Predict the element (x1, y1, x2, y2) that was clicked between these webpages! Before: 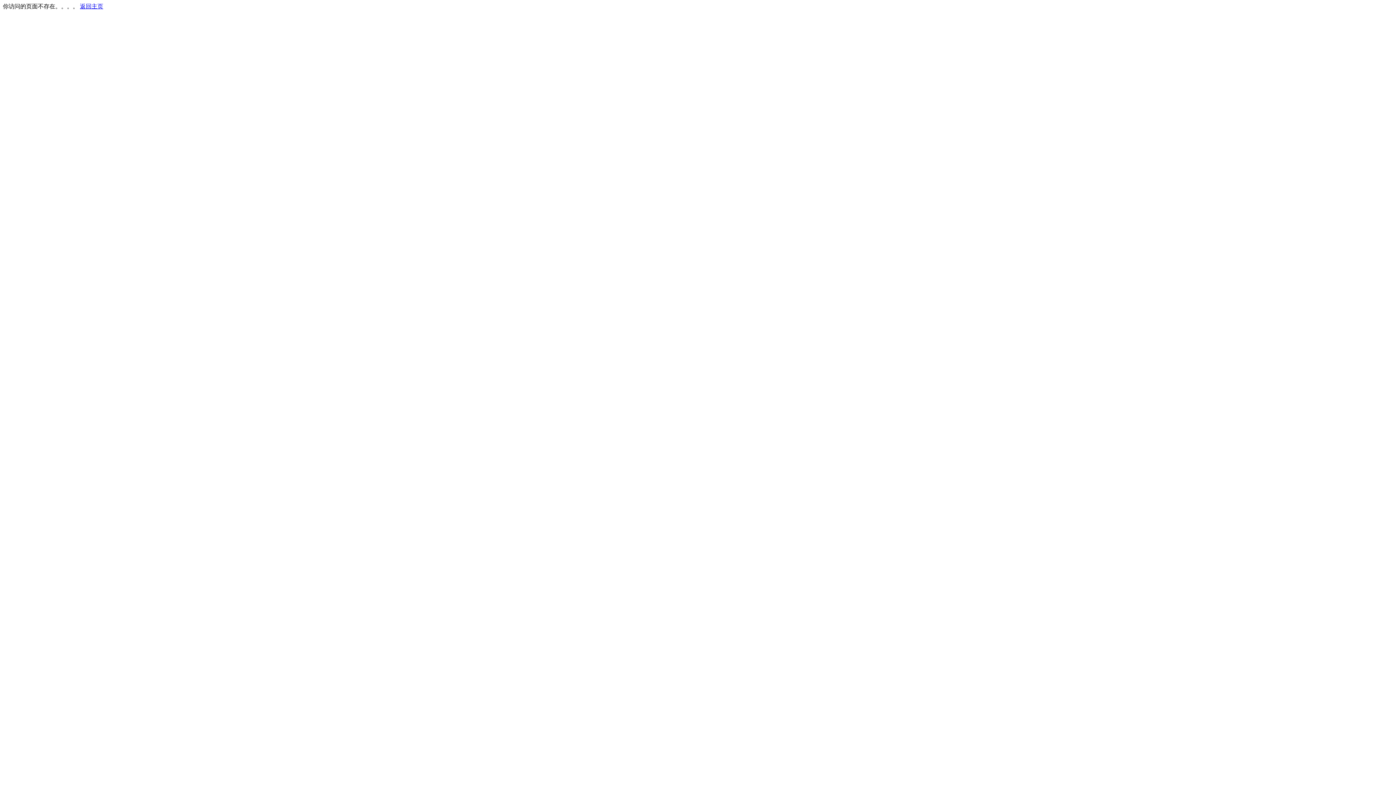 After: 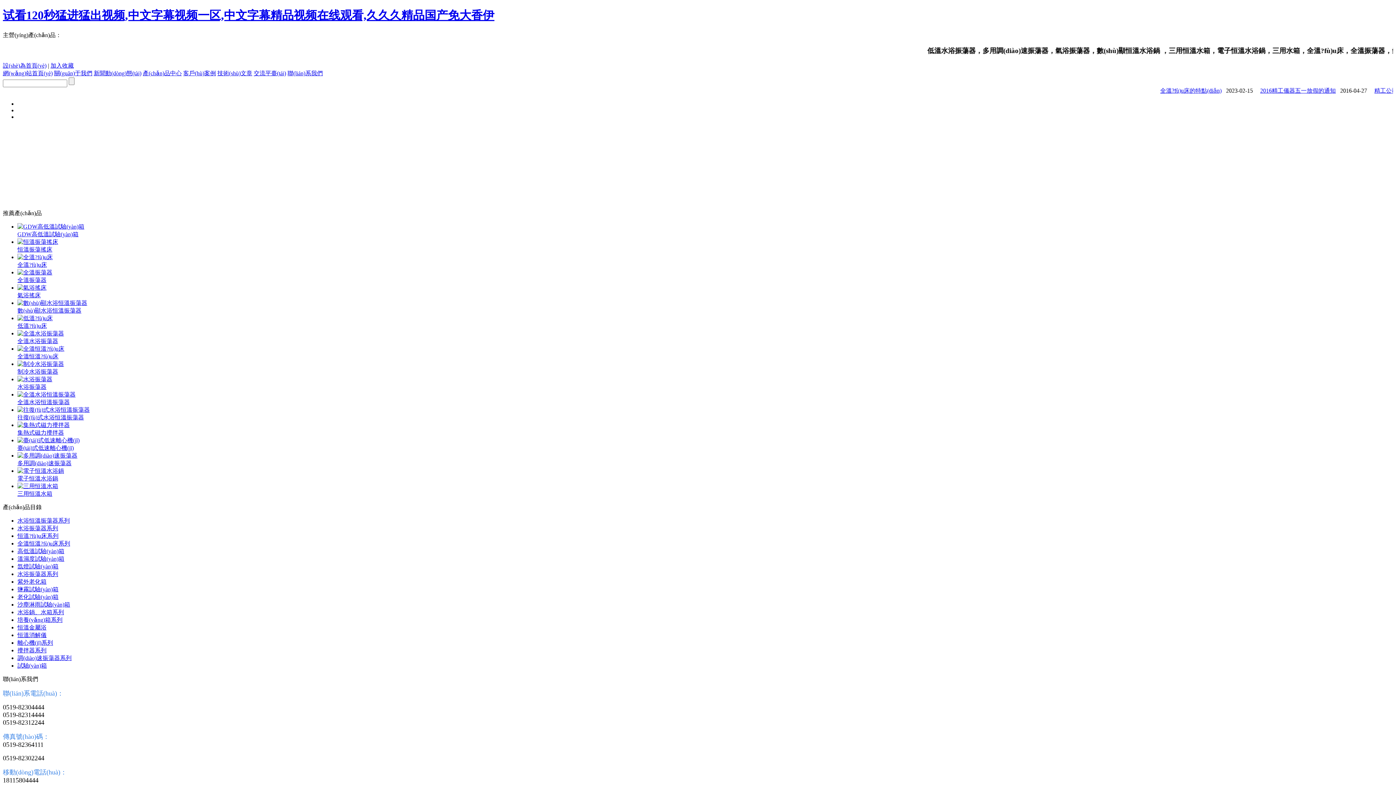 Action: label: 返回主页 bbox: (80, 3, 103, 9)